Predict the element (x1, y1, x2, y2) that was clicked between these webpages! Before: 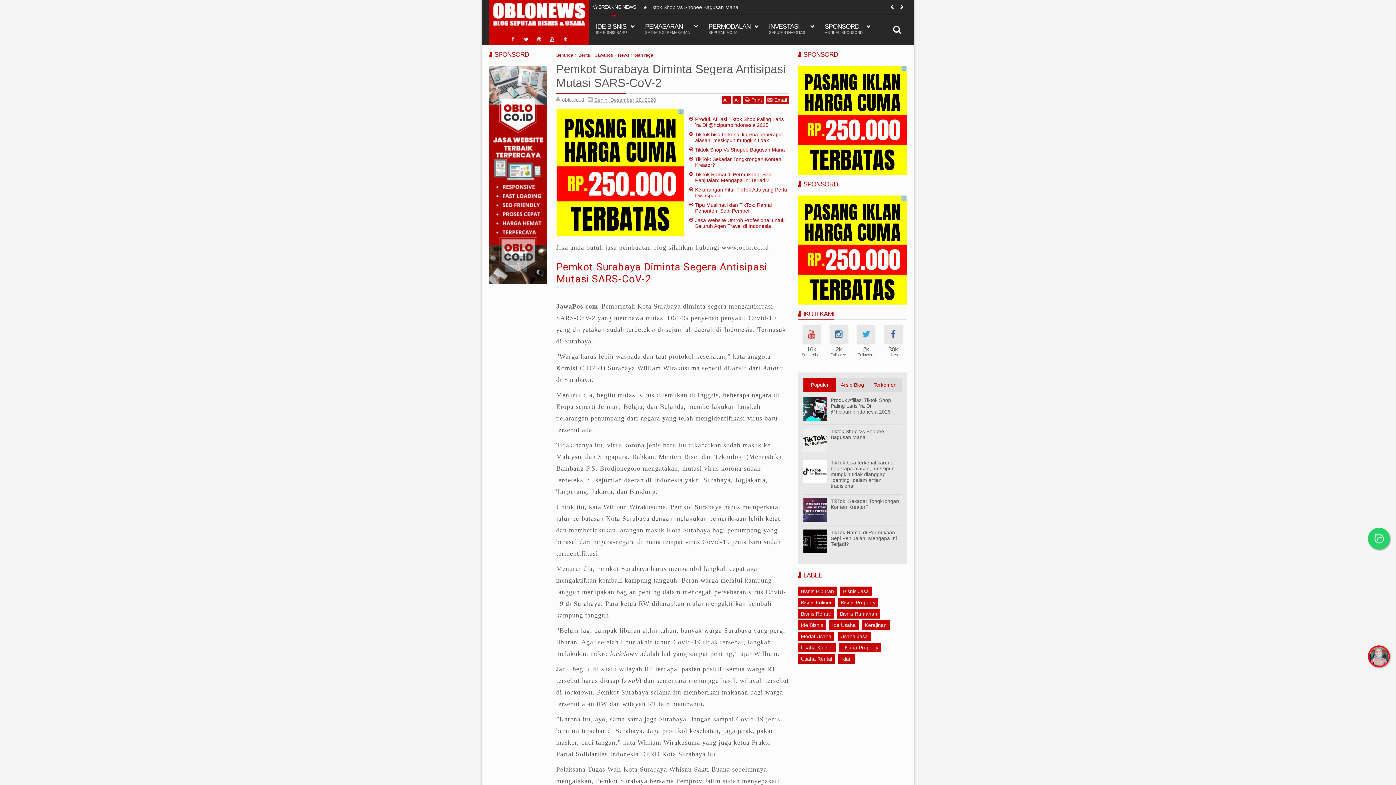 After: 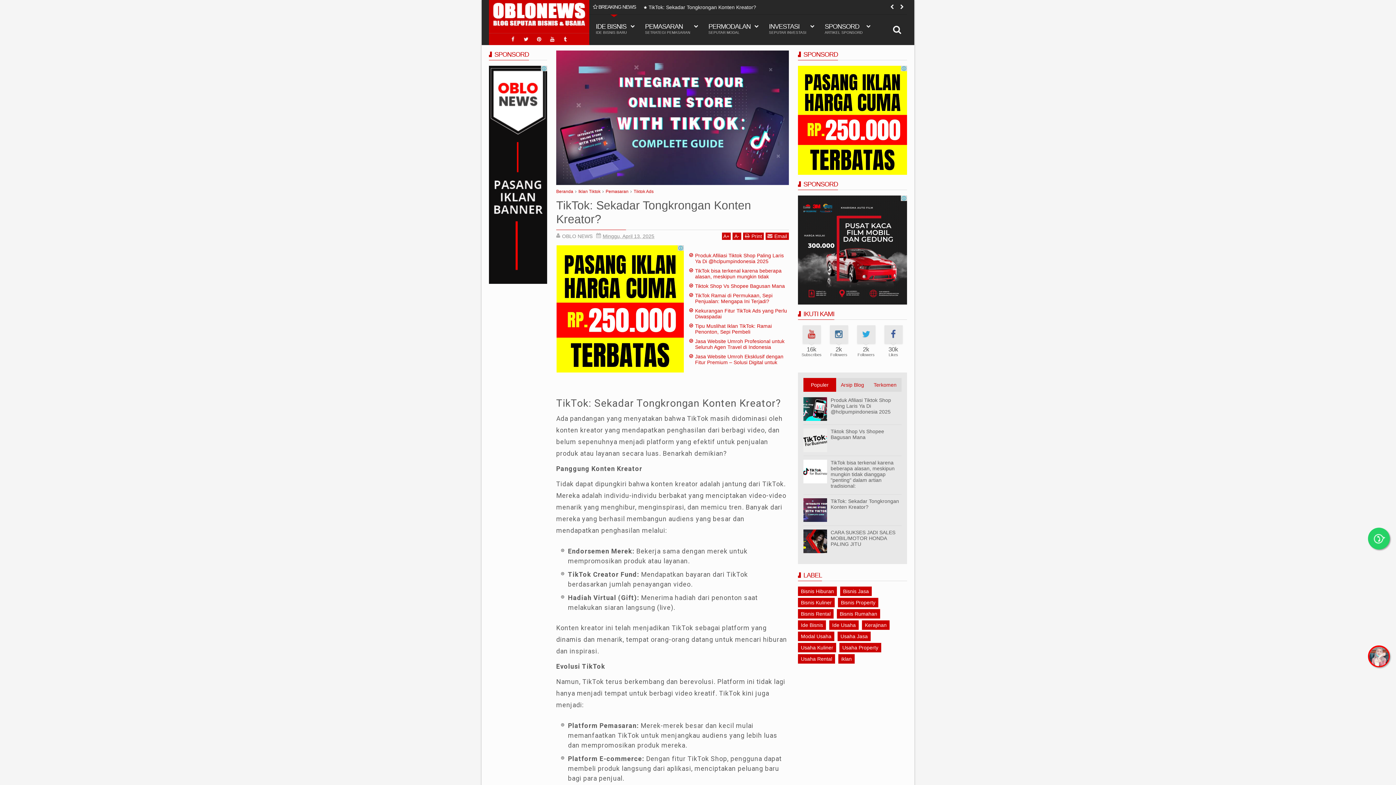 Action: bbox: (830, 498, 899, 510) label: TikTok: Sekadar Tongkrongan Konten Kreator?